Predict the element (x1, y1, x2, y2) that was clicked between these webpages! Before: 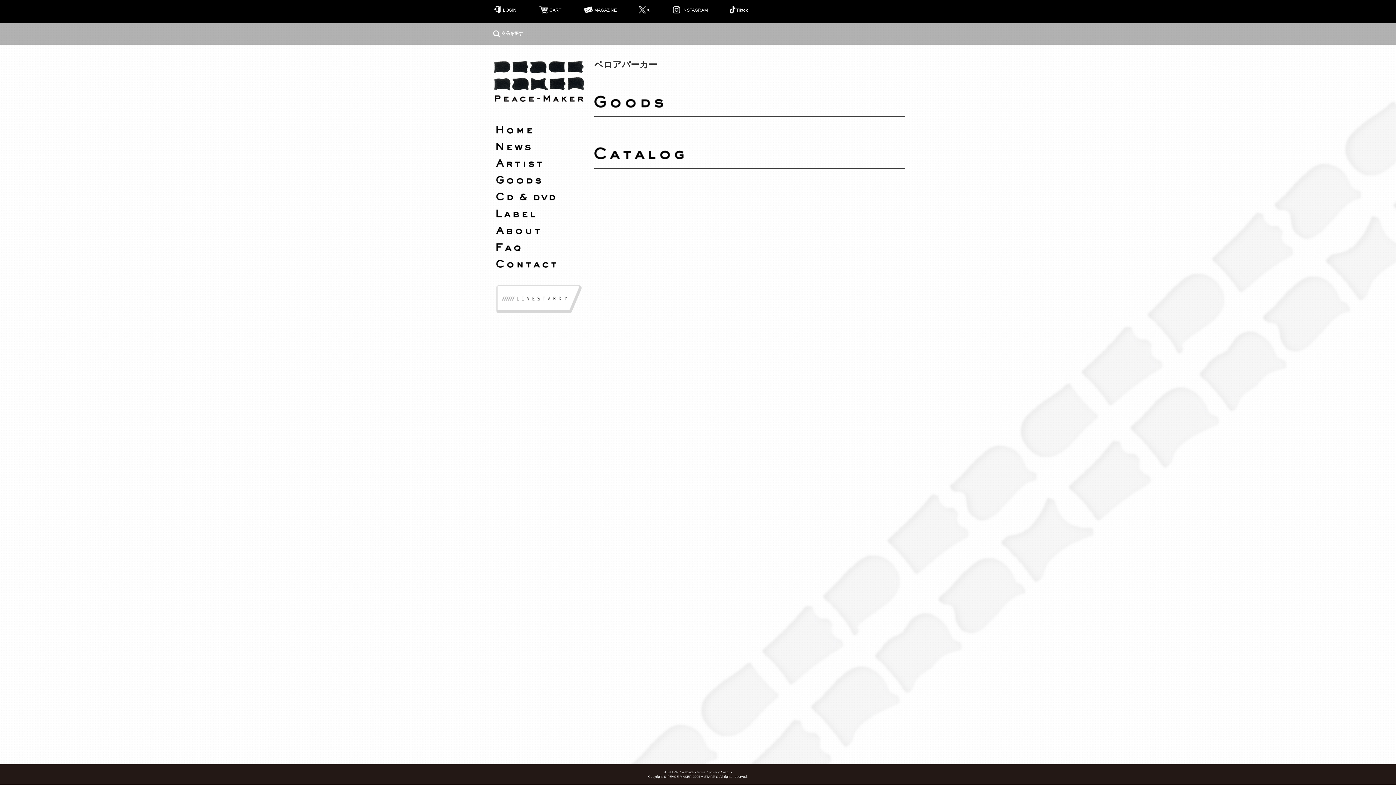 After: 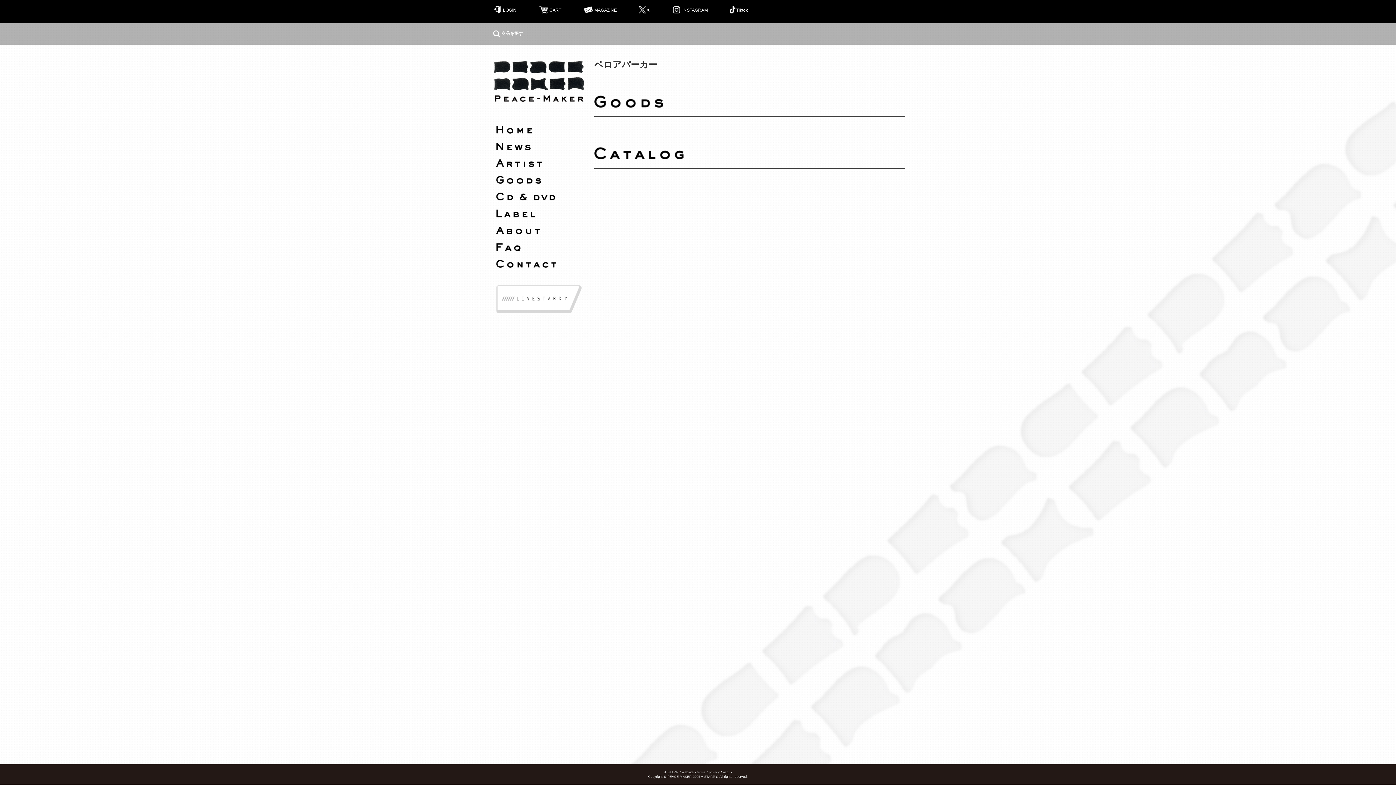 Action: label: asct bbox: (723, 770, 729, 774)